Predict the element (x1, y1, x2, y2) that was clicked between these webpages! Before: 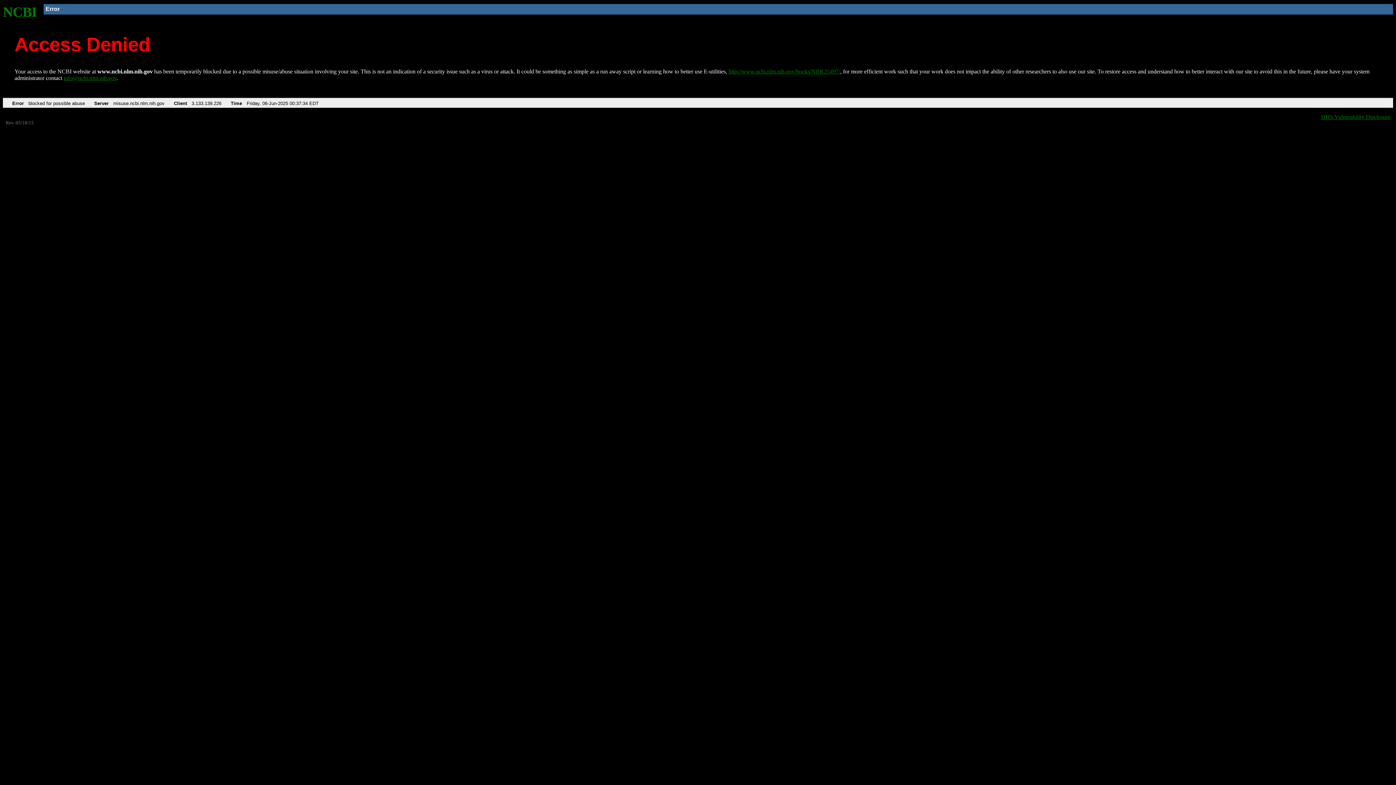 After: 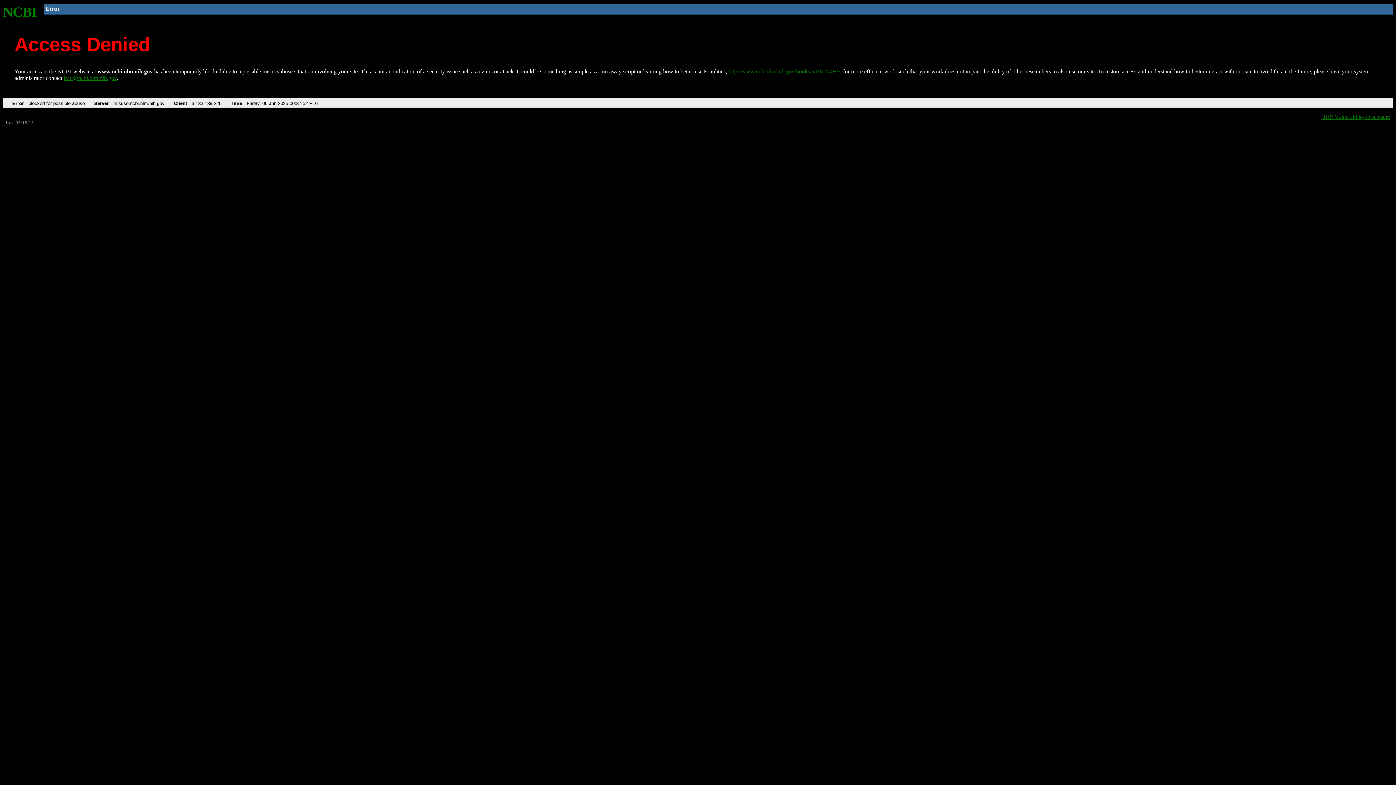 Action: bbox: (2, 4, 37, 19) label: NCBI